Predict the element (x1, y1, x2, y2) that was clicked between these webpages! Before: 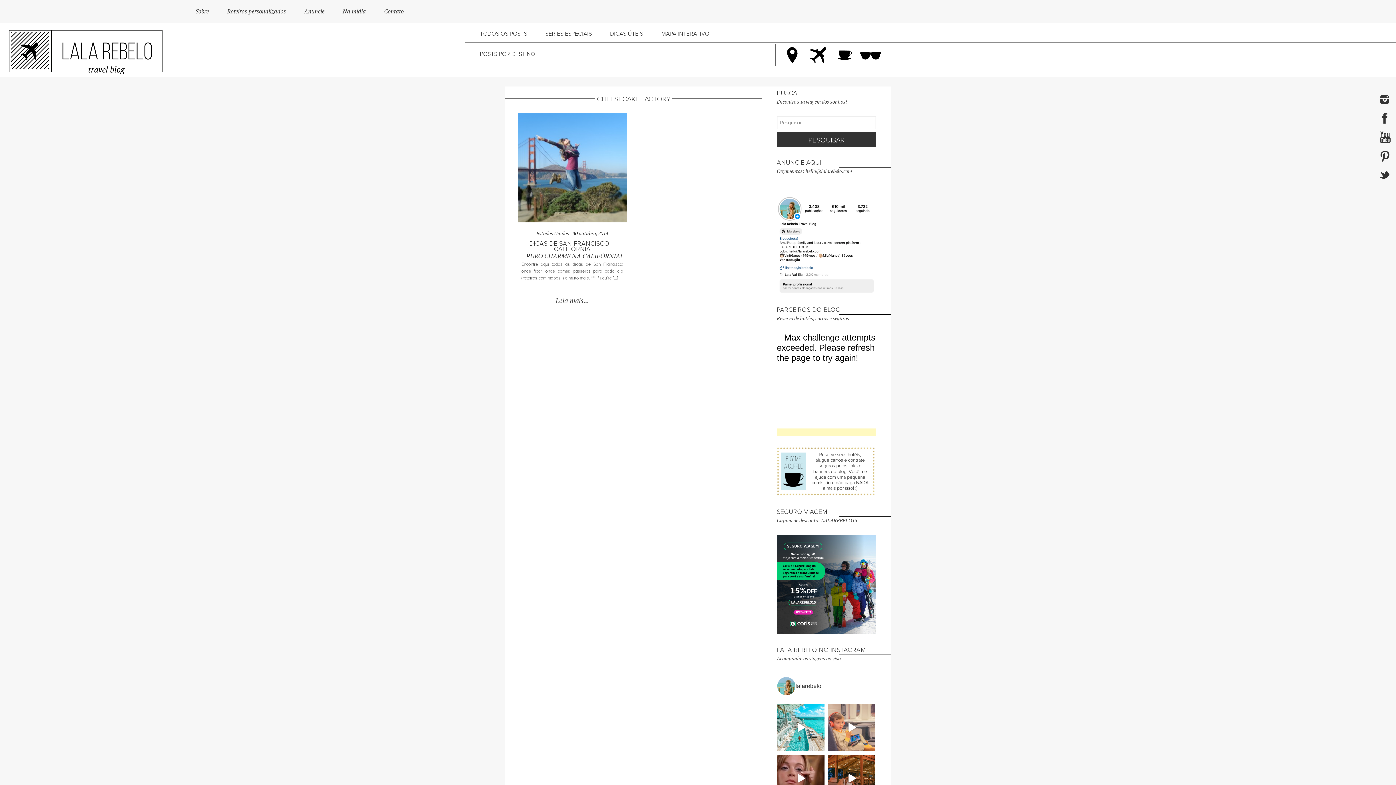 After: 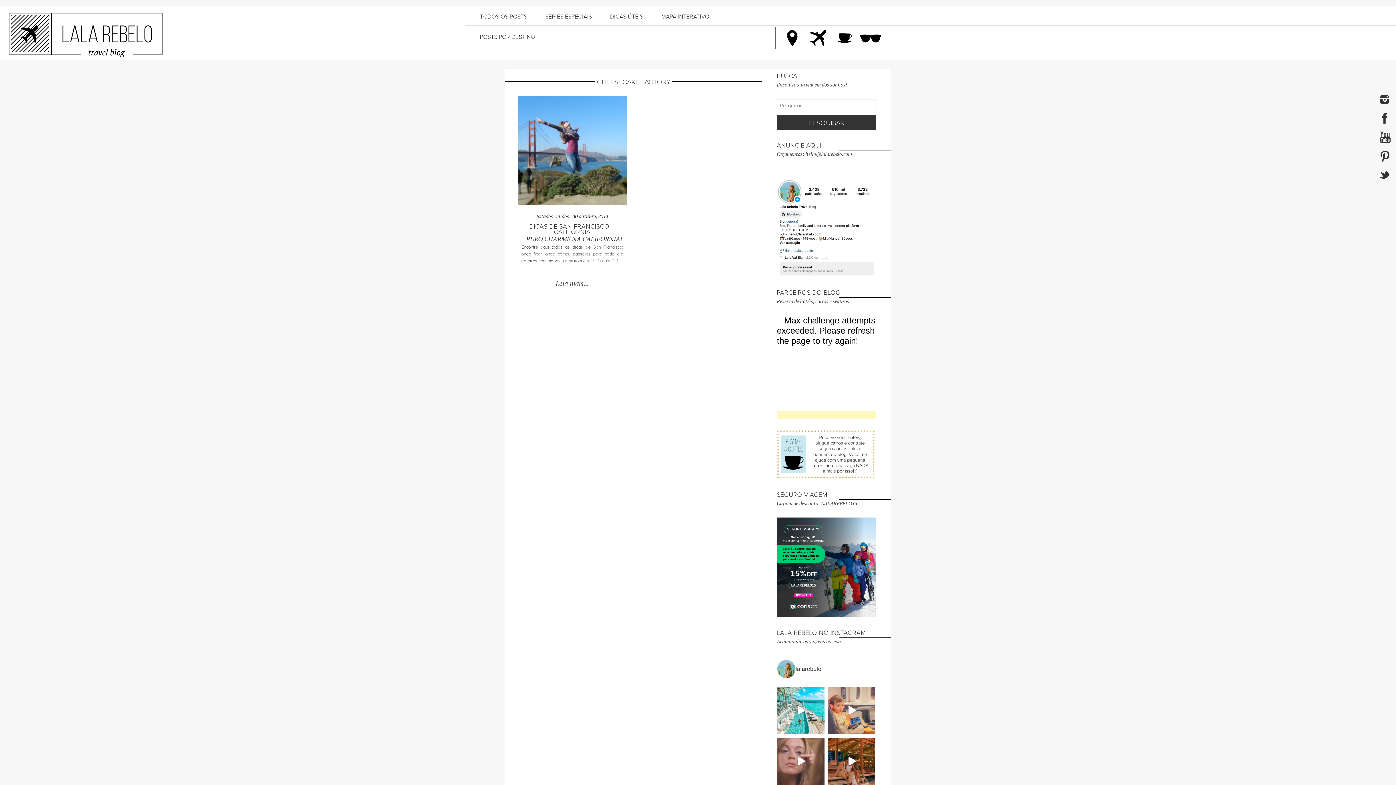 Action: bbox: (777, 755, 824, 802) label: Alguém também tá achando essa história cada ve